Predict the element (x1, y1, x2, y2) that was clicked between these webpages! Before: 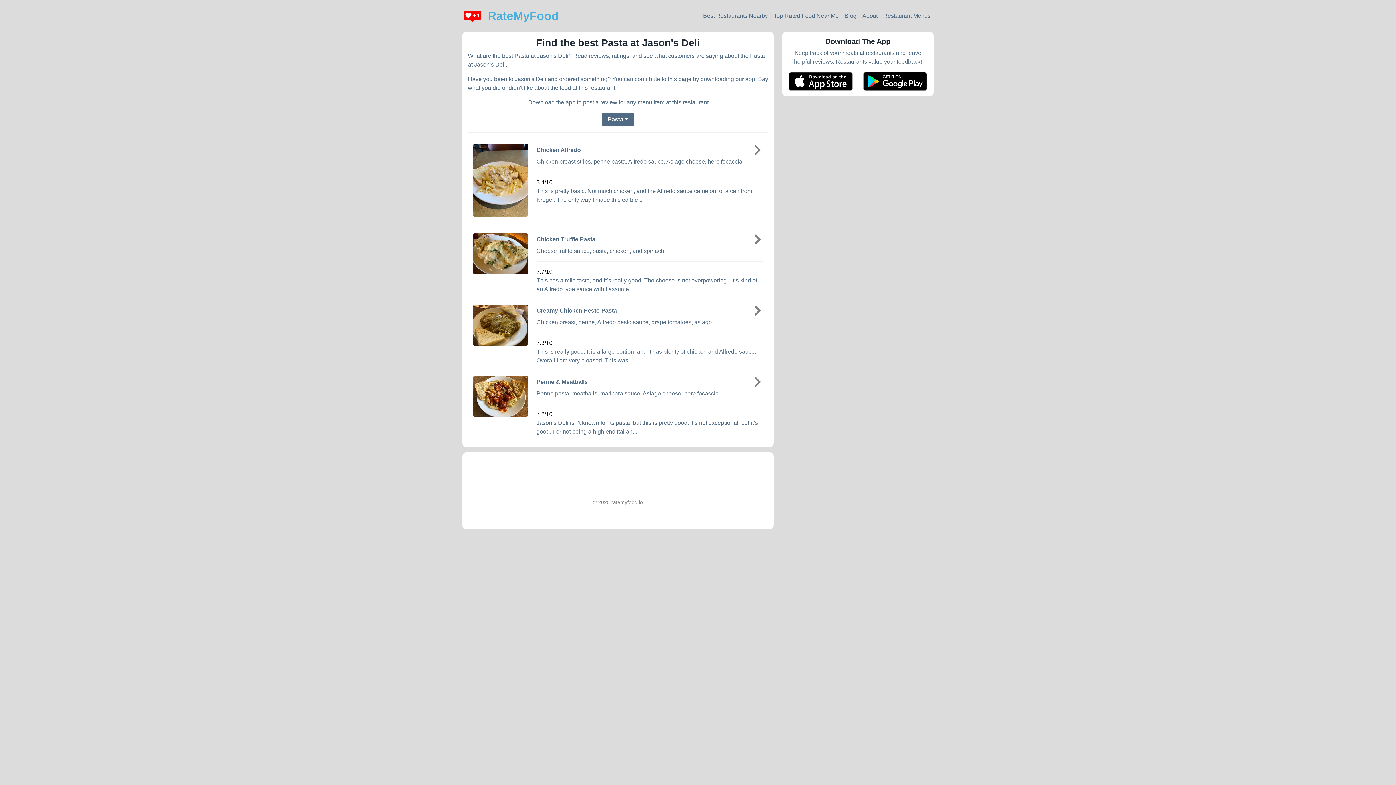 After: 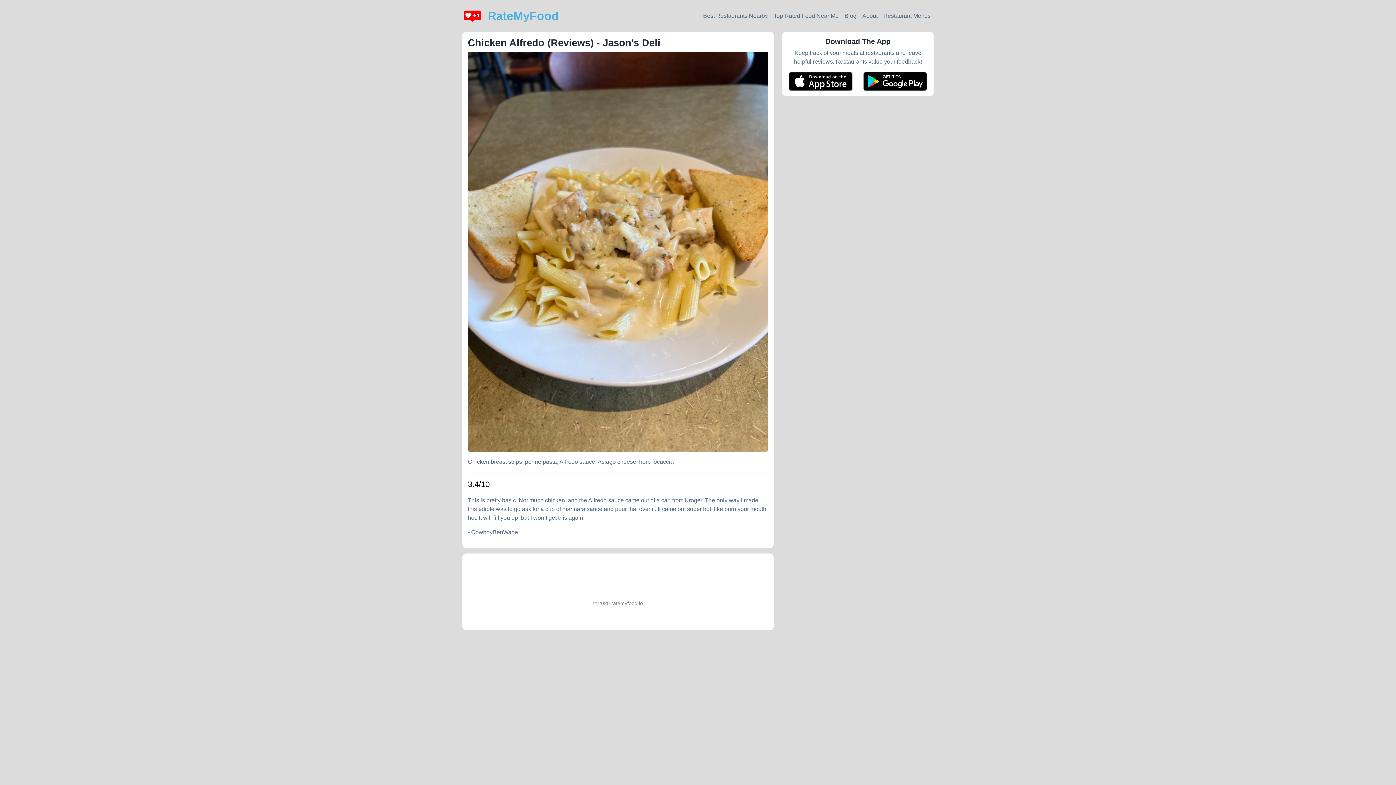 Action: bbox: (536, 145, 762, 154) label: Chicken Alfredo